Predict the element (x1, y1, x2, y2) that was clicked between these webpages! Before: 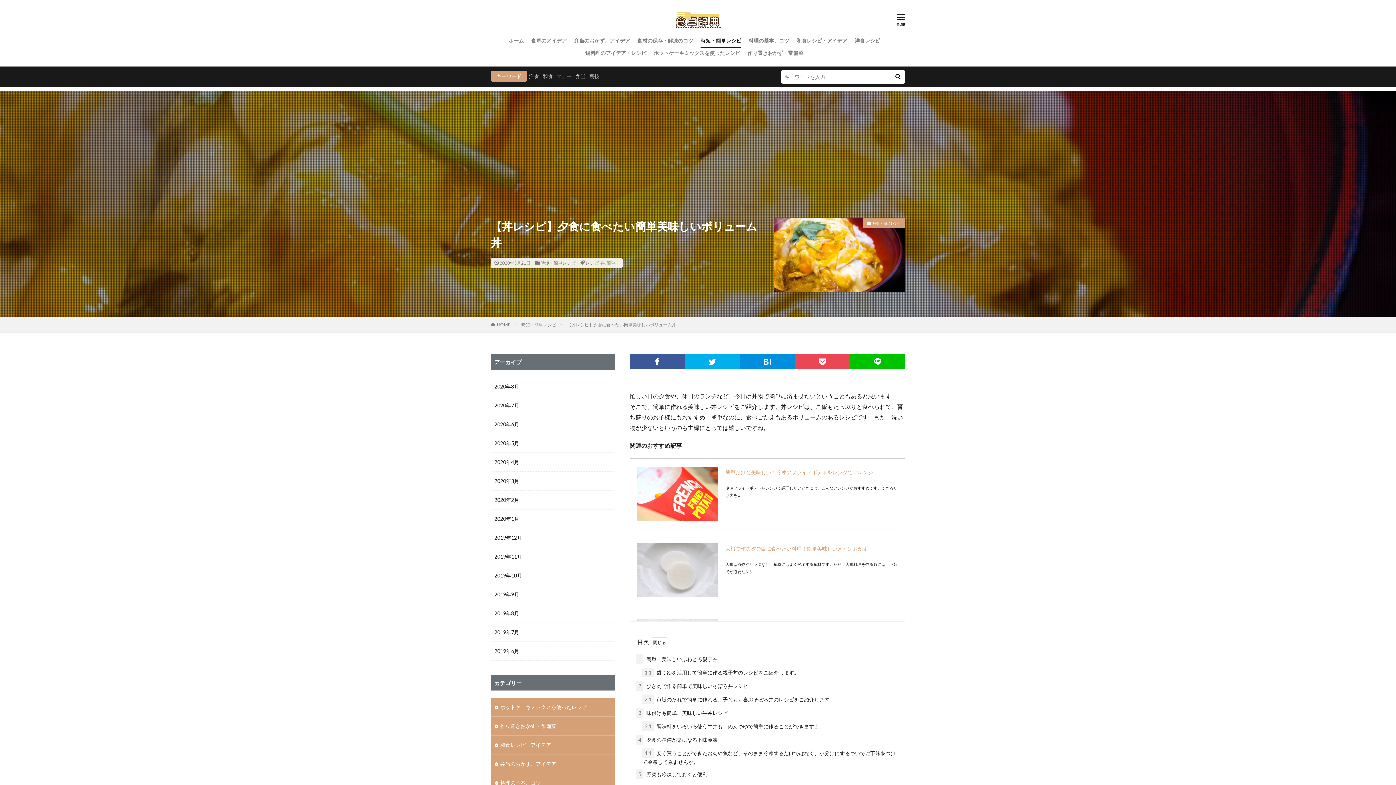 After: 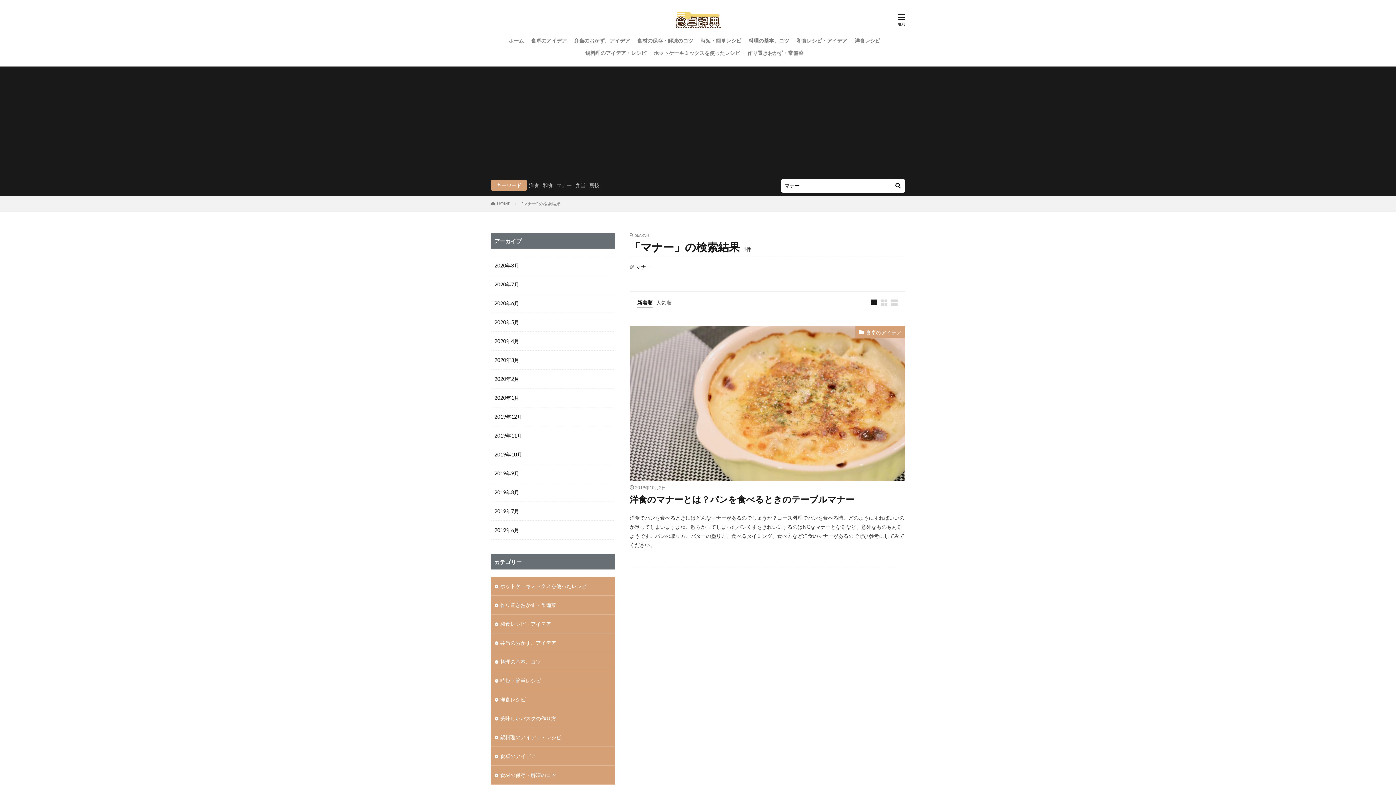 Action: bbox: (556, 73, 572, 79) label: マナー